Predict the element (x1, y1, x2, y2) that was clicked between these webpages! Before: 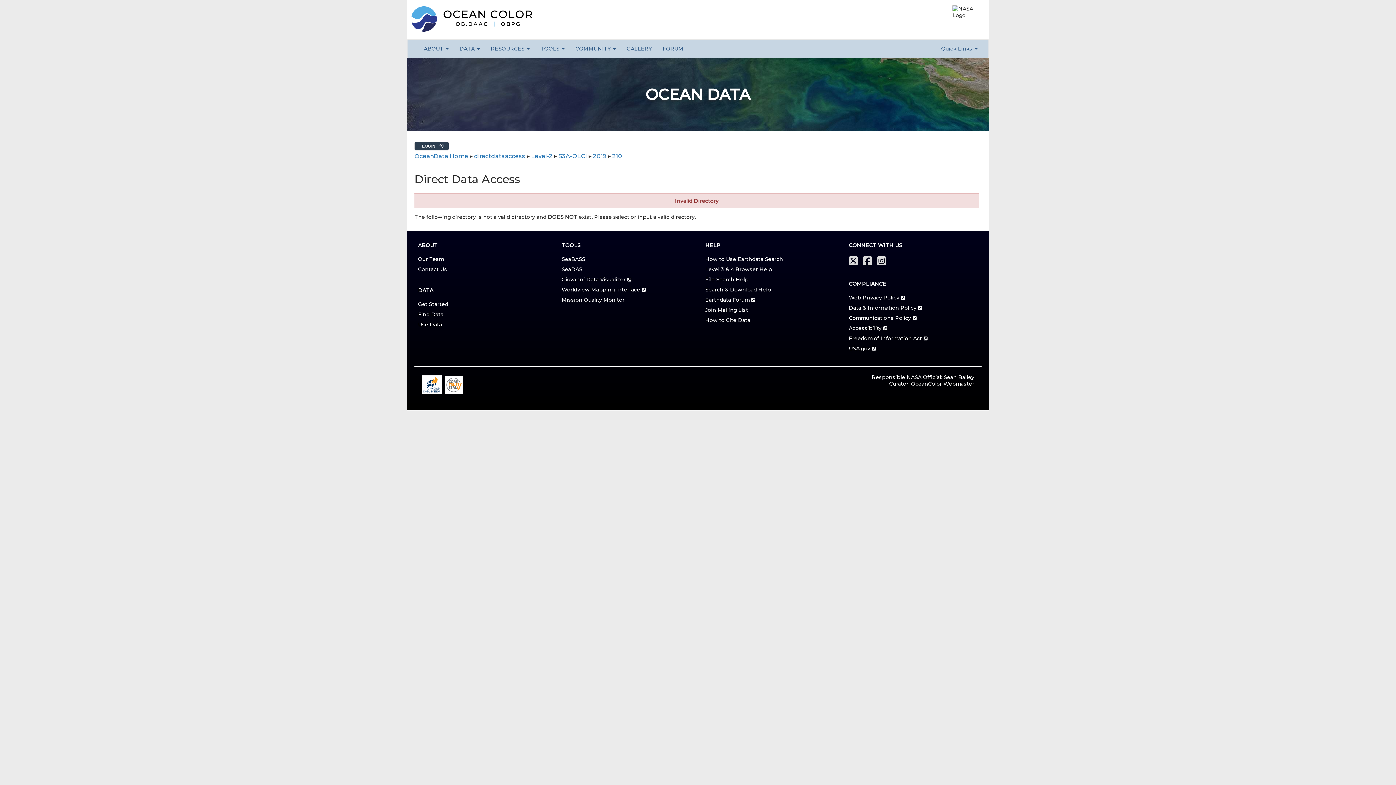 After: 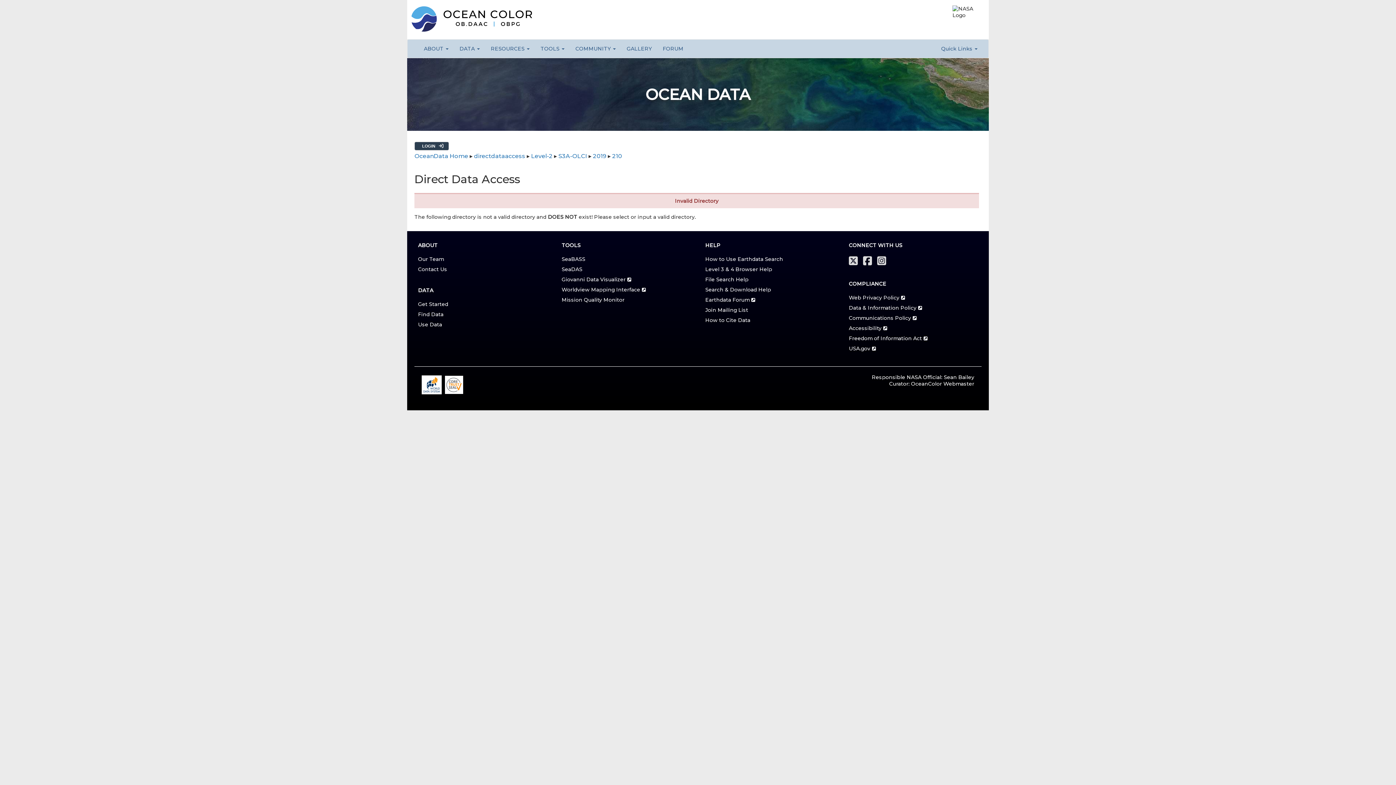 Action: label: OceanColor Webmaster bbox: (911, 380, 974, 387)